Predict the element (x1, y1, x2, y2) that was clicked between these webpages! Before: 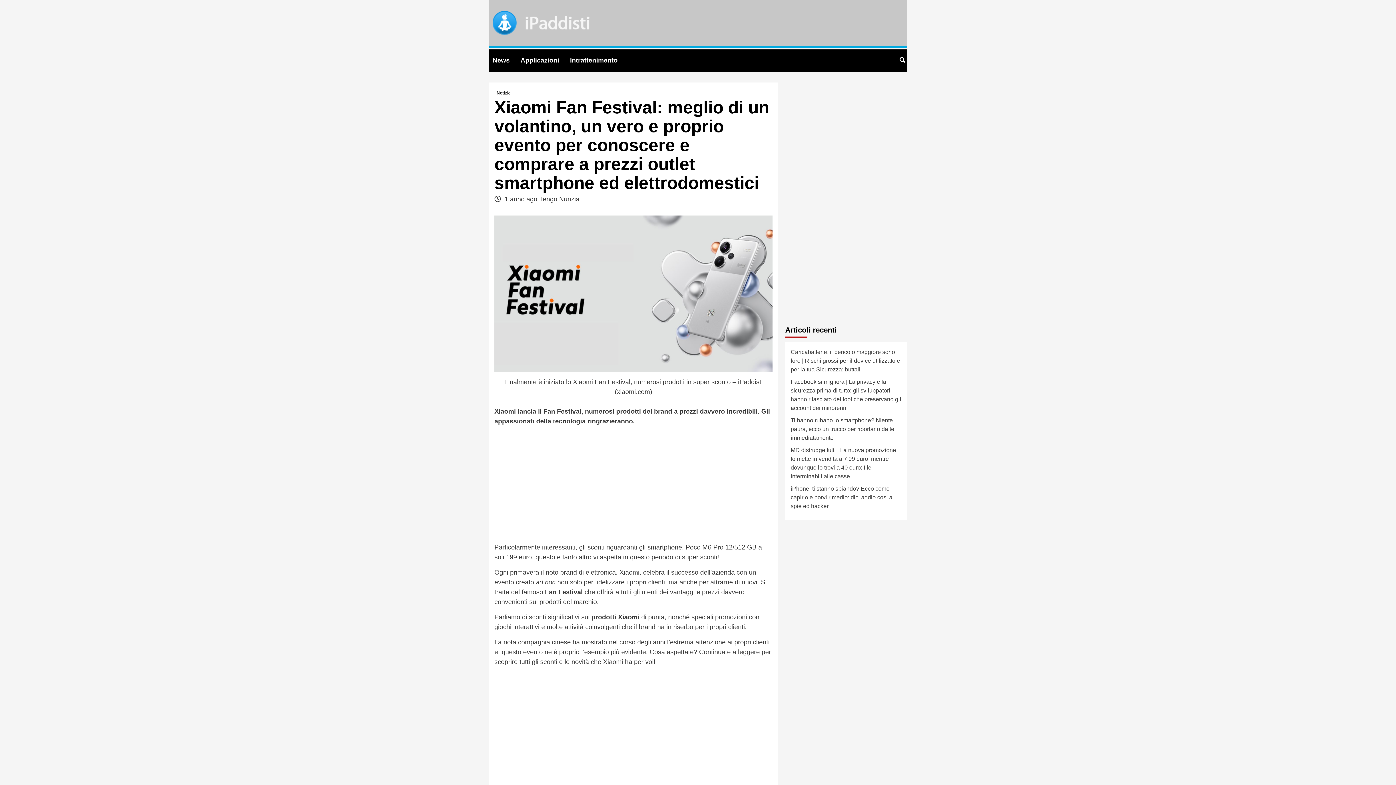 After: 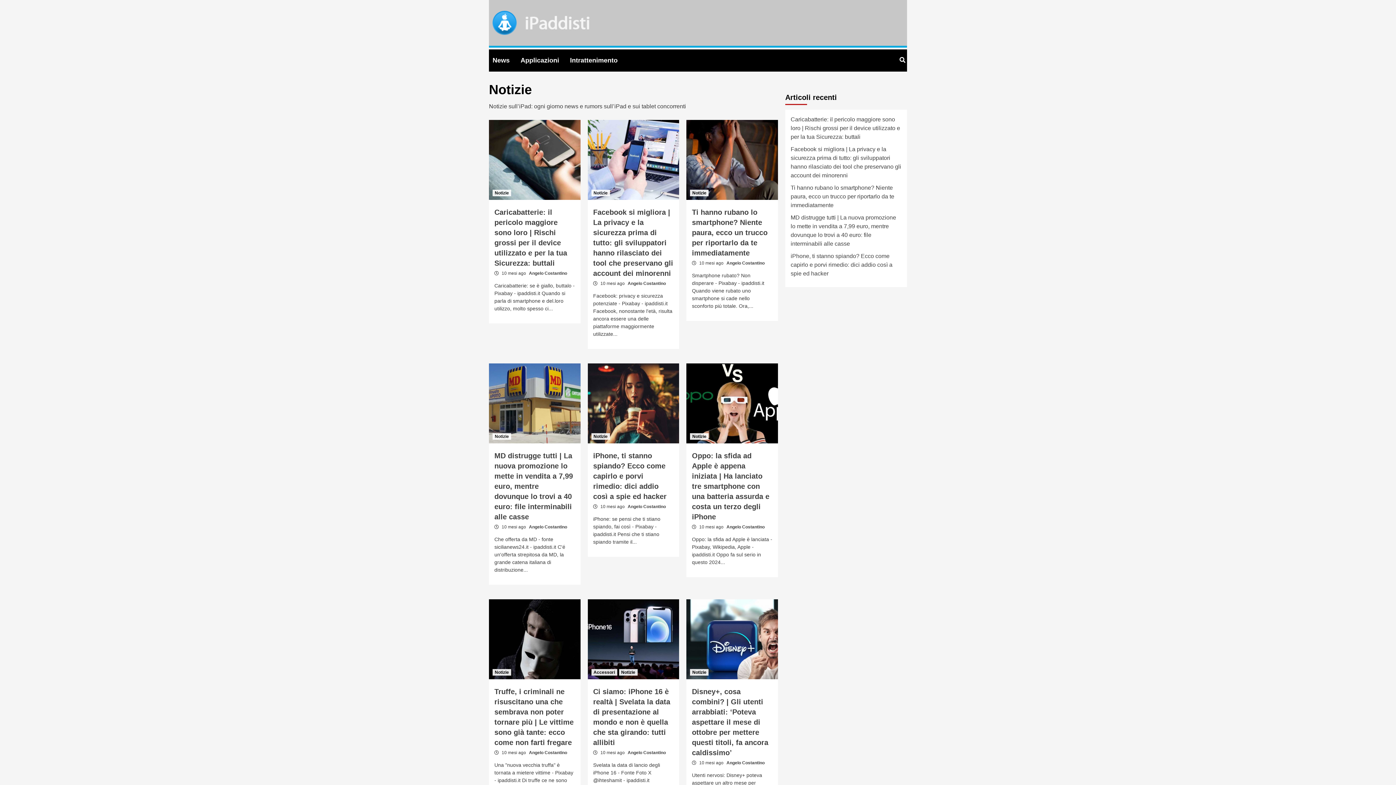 Action: label: Notizie bbox: (494, 89, 513, 96)